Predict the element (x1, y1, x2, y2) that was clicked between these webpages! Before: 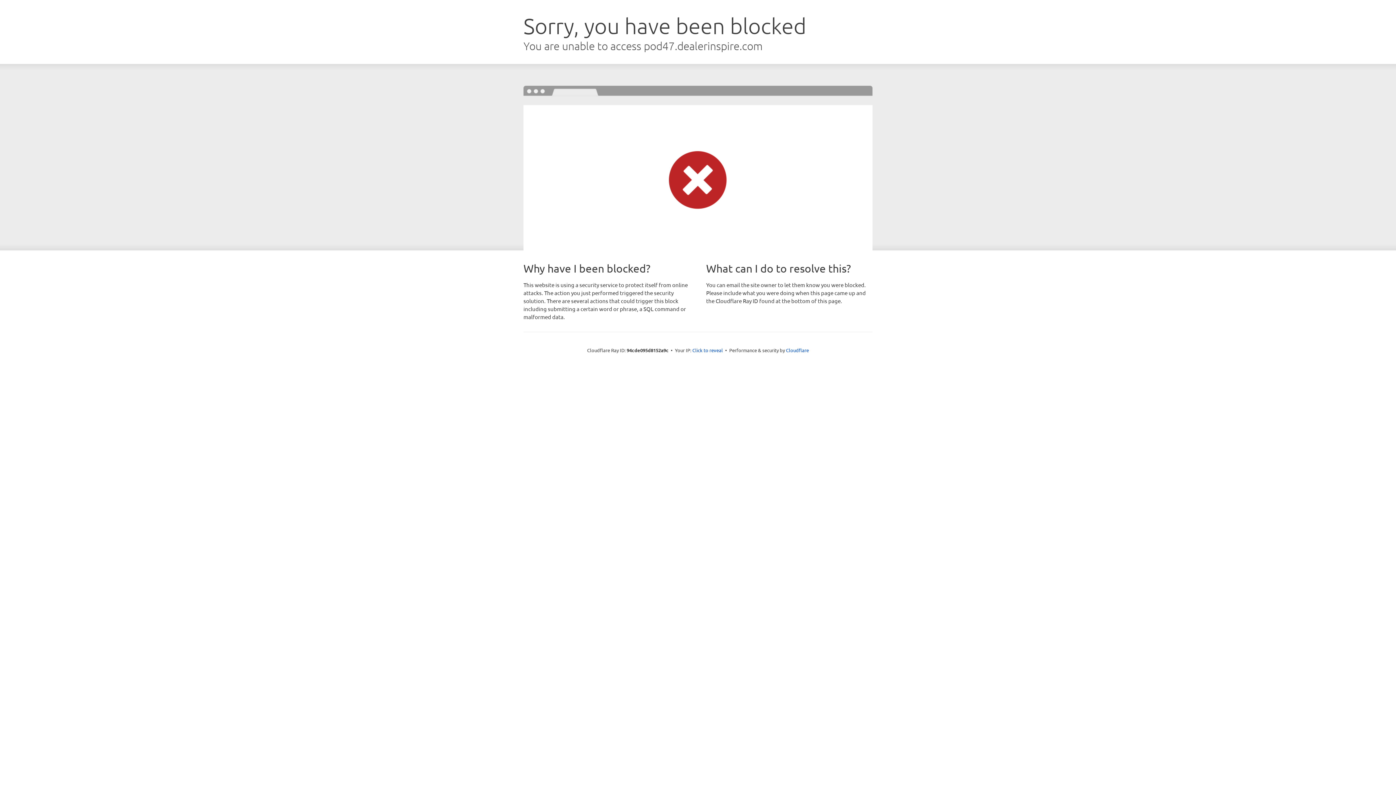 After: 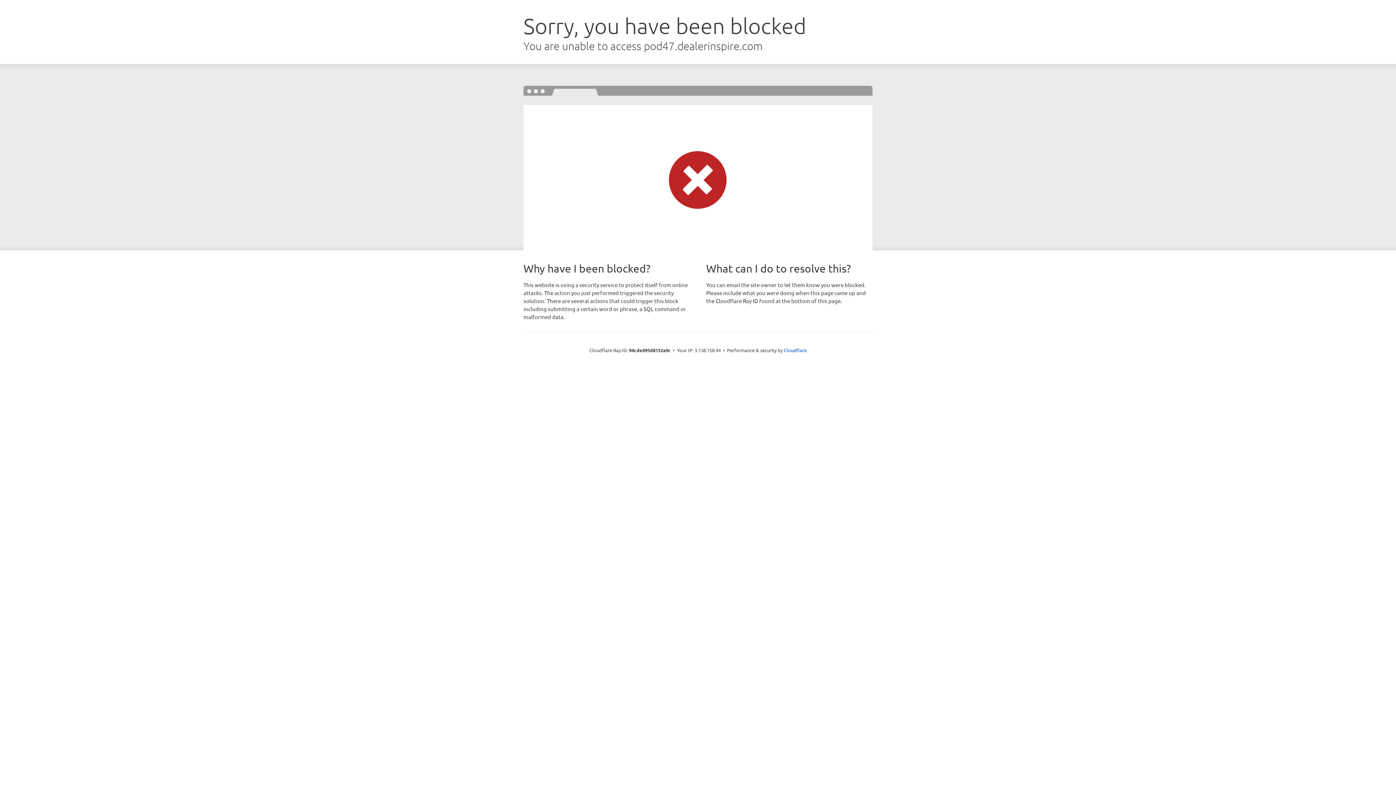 Action: bbox: (692, 346, 723, 353) label: Click to reveal